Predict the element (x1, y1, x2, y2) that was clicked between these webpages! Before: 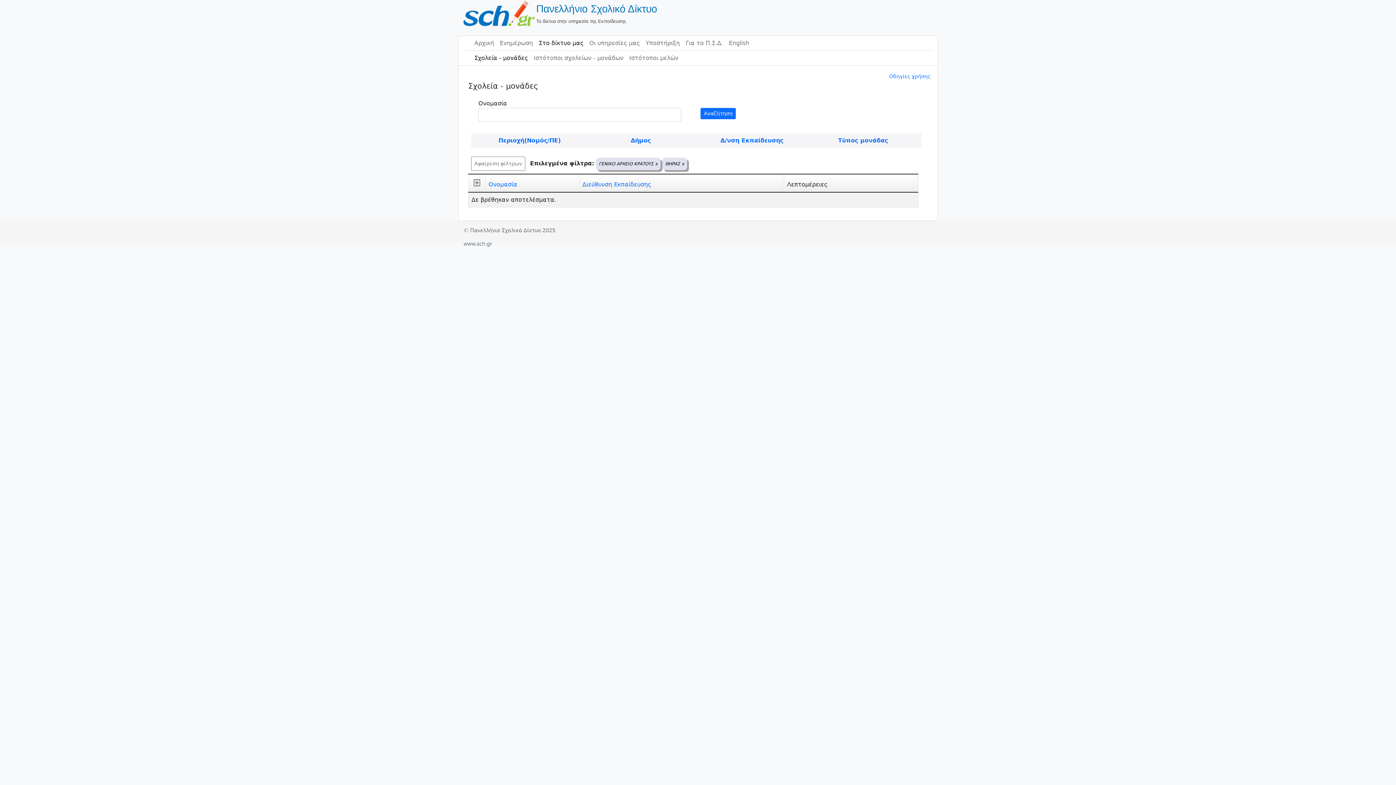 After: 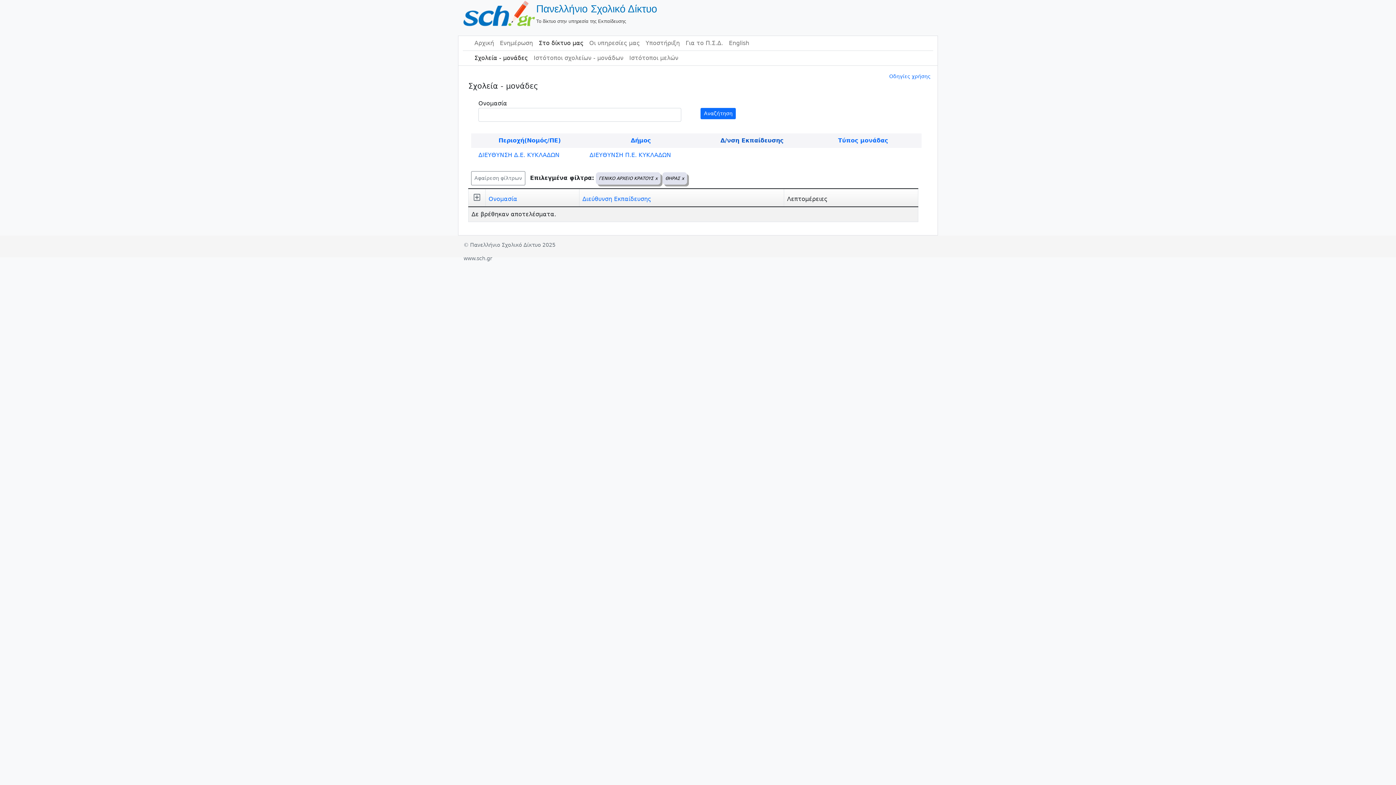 Action: bbox: (720, 137, 783, 144) label: Δ/νση Εκπαίδευσης